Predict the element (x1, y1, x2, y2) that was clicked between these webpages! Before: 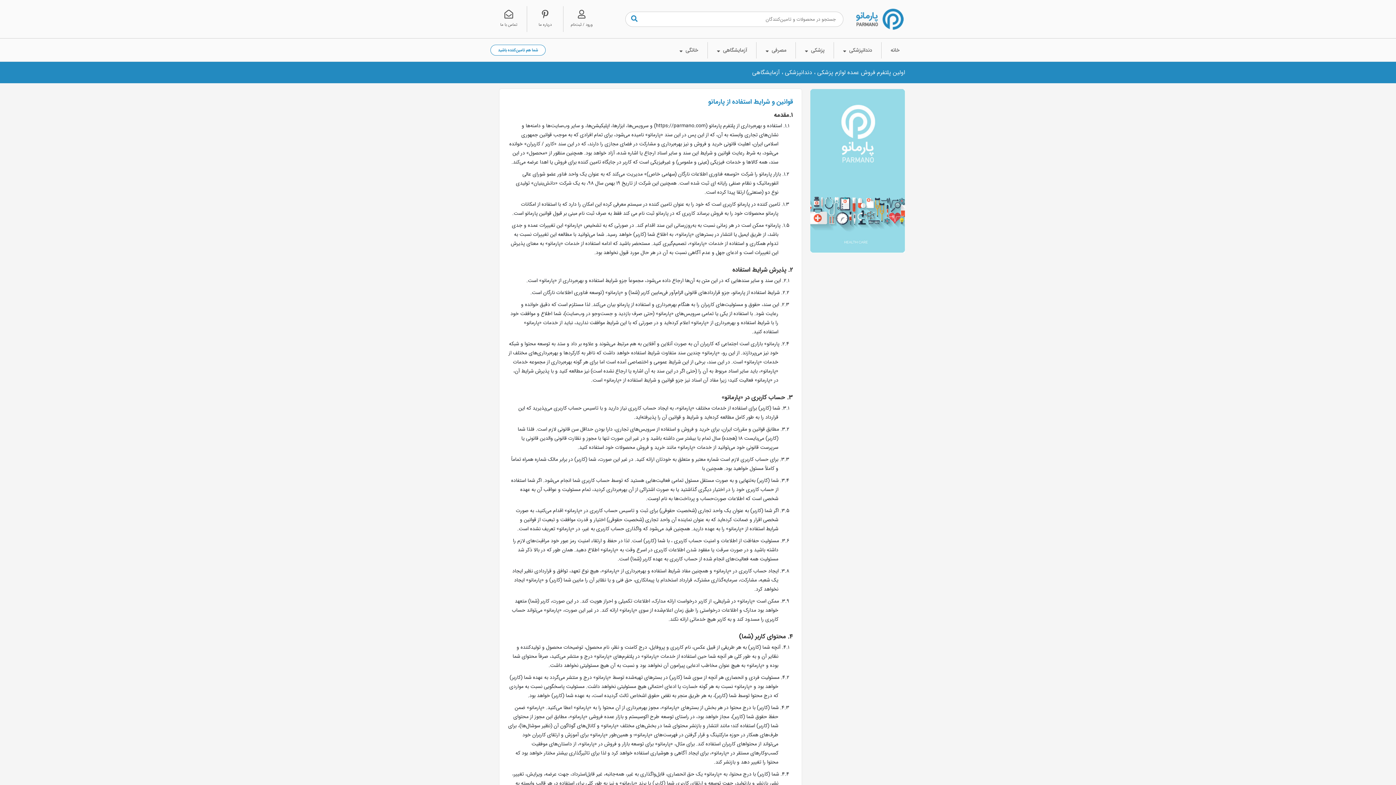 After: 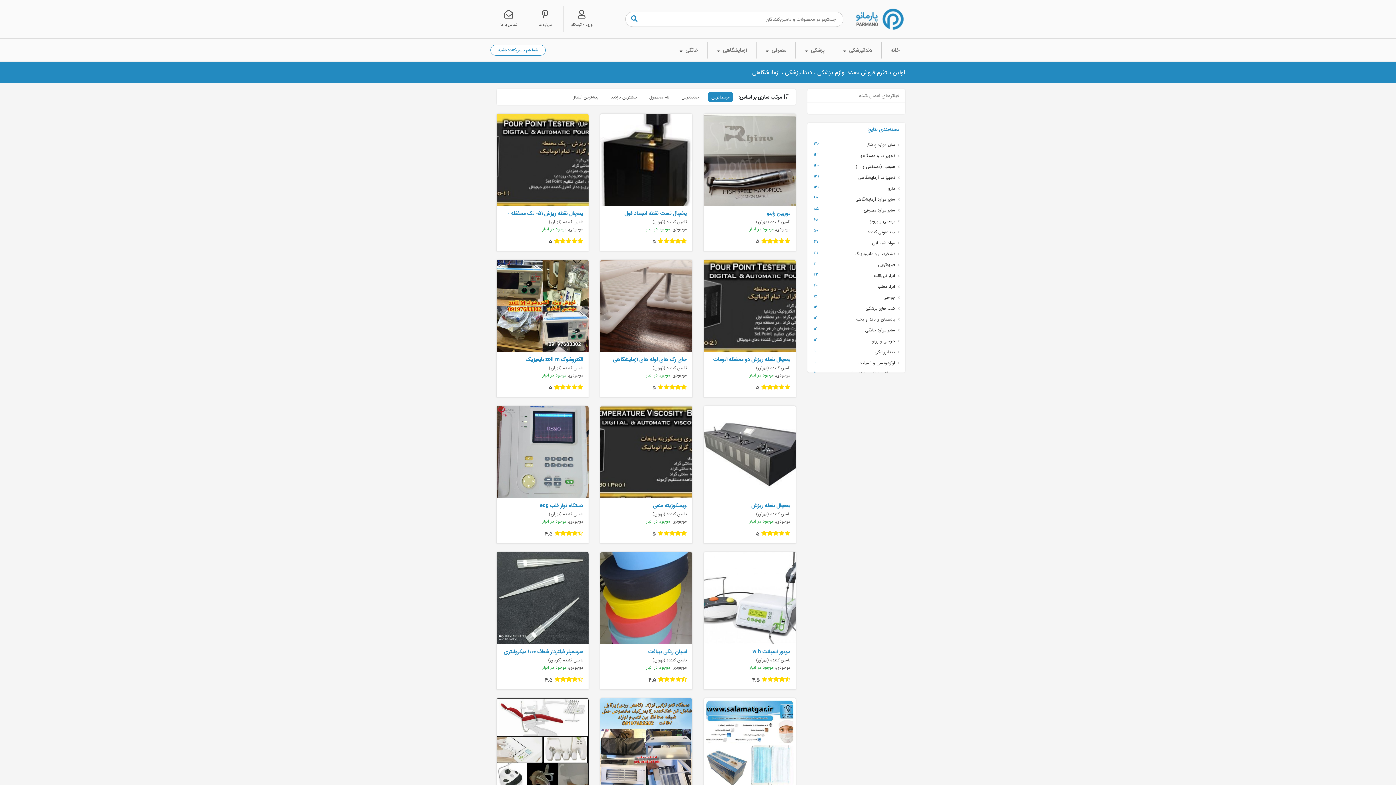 Action: label: آزمایشگاهی bbox: (707, 38, 756, 61)